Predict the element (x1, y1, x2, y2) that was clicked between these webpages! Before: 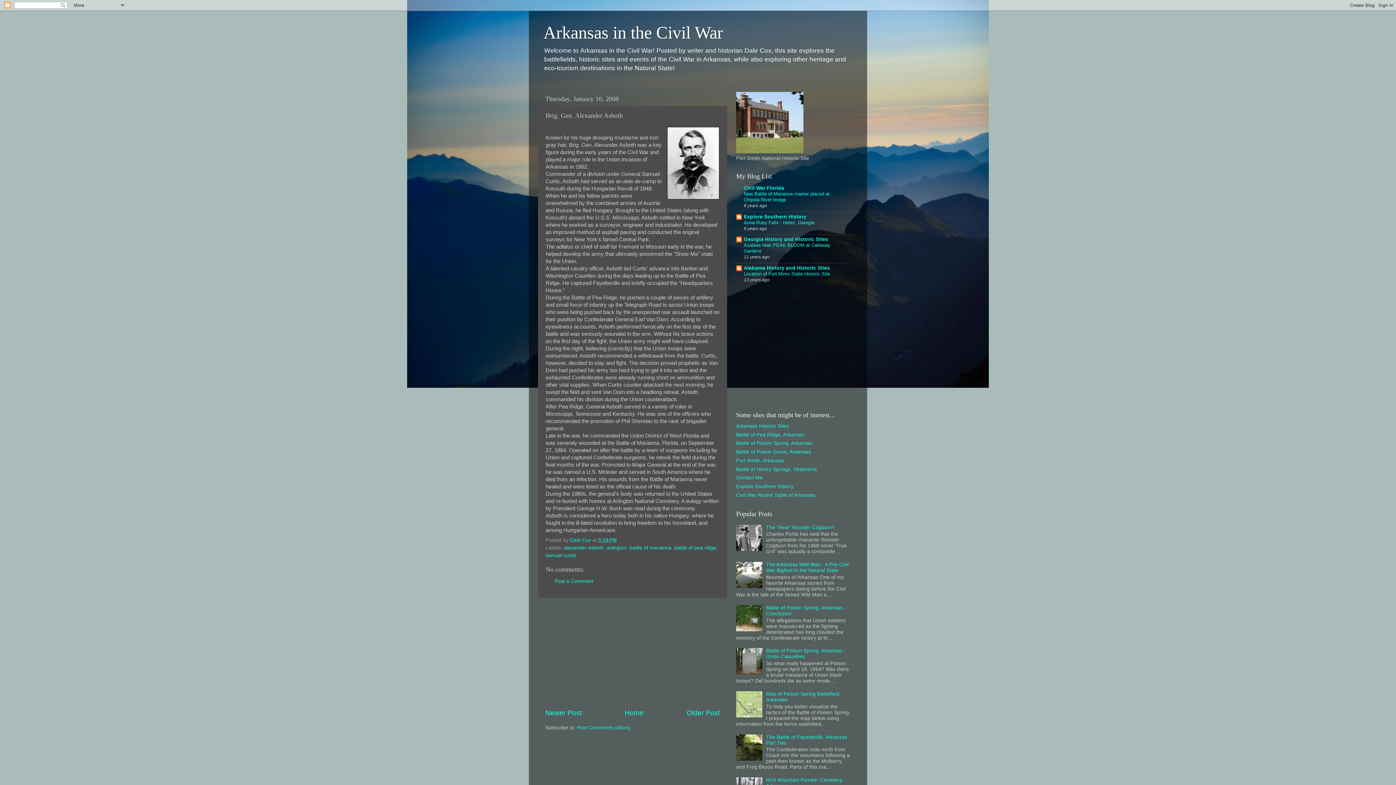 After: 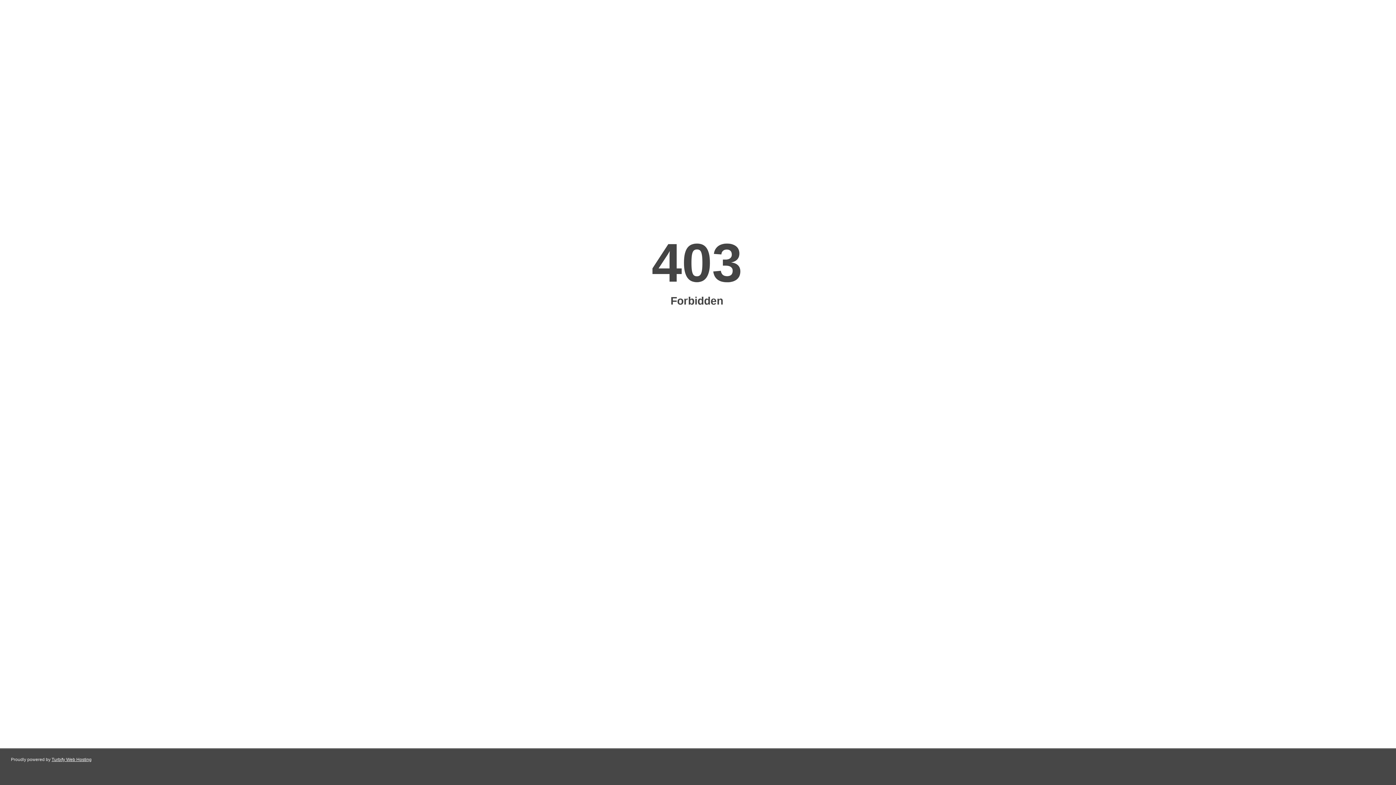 Action: label: Arkansas Historic Sites bbox: (736, 423, 789, 429)